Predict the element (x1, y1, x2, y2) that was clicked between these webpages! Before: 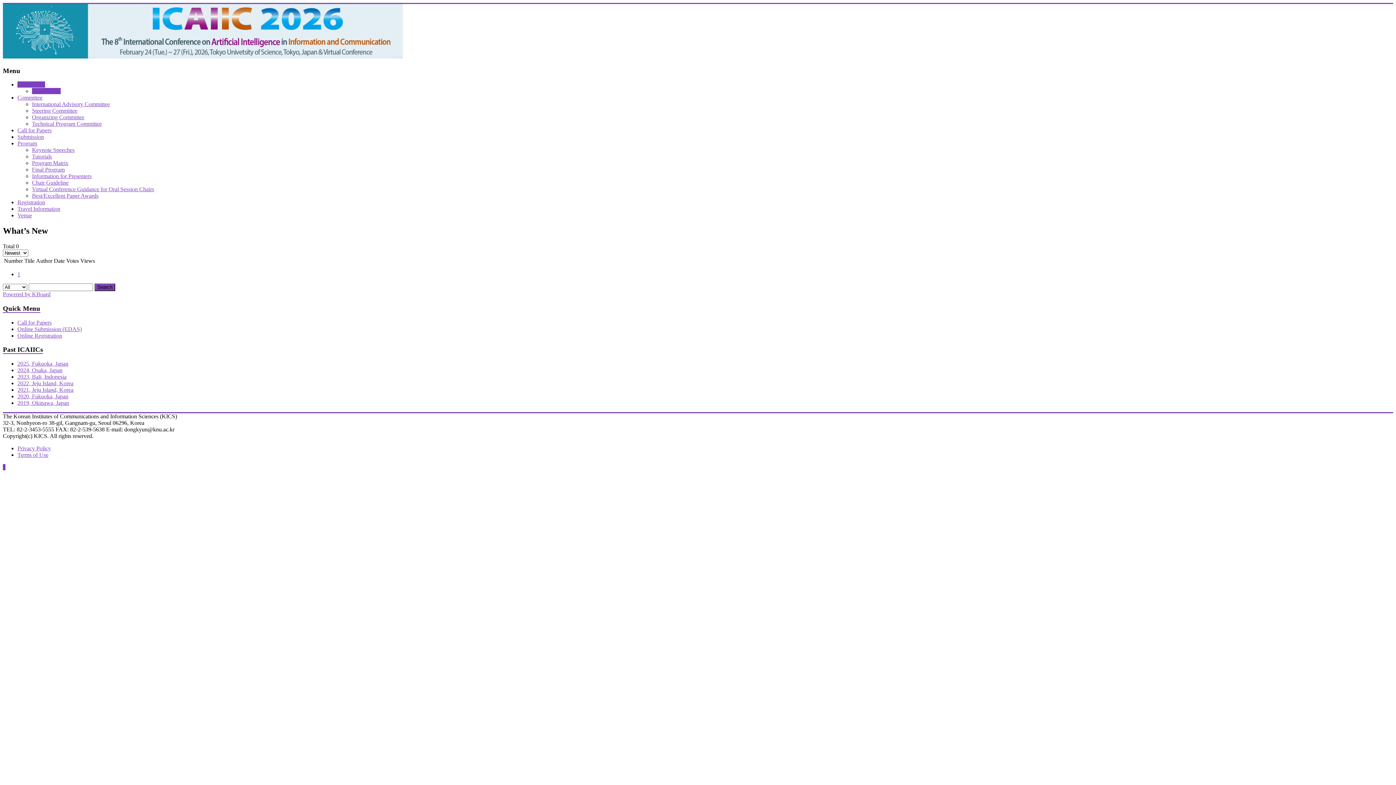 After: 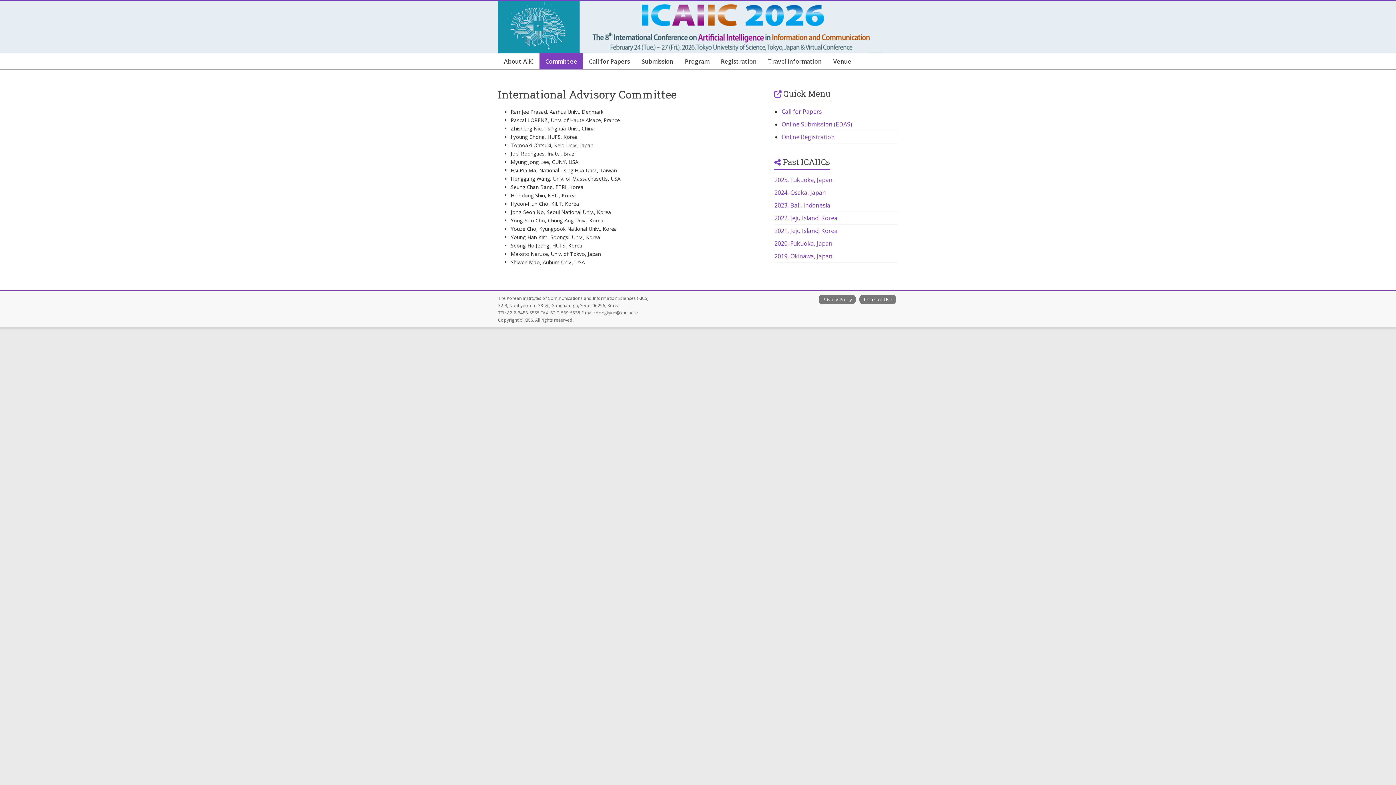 Action: label: Committee bbox: (17, 94, 42, 100)